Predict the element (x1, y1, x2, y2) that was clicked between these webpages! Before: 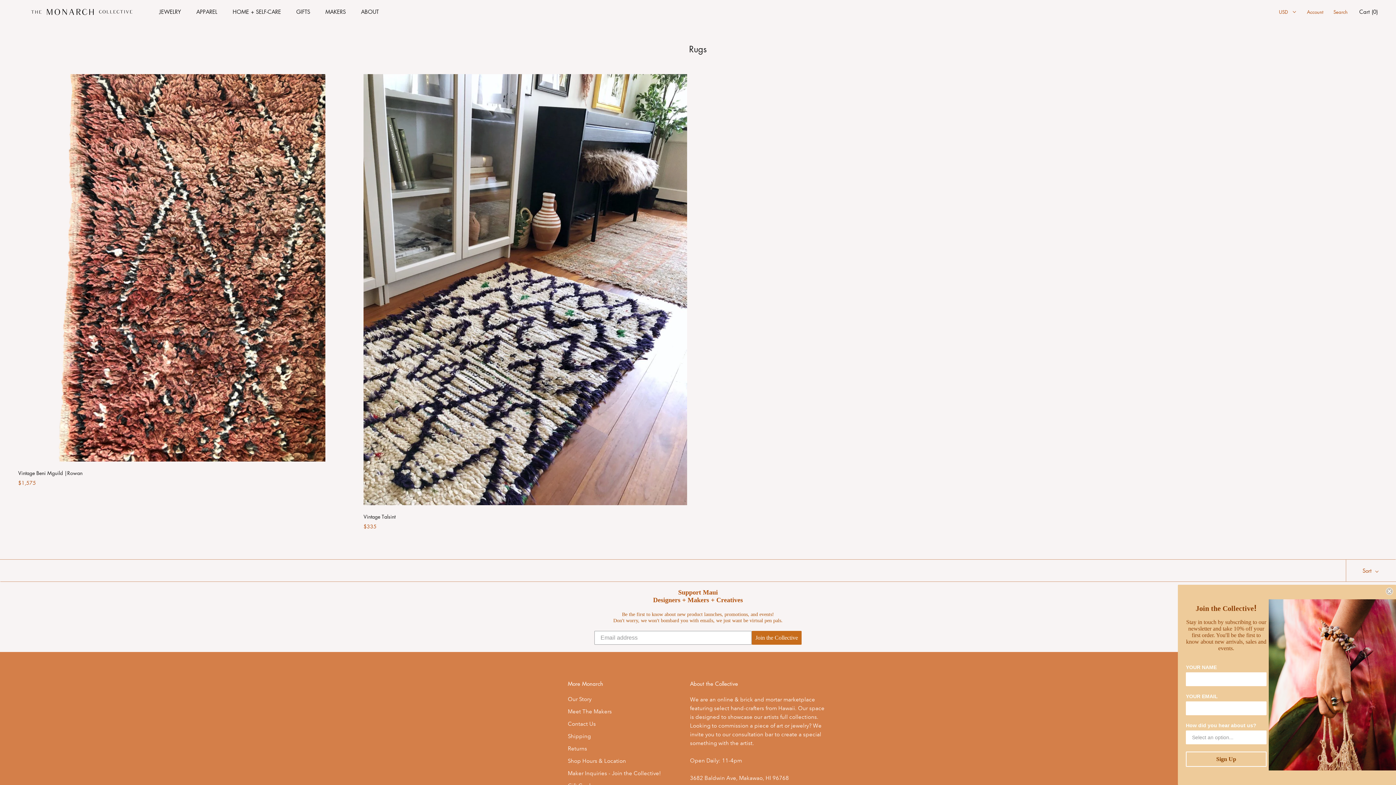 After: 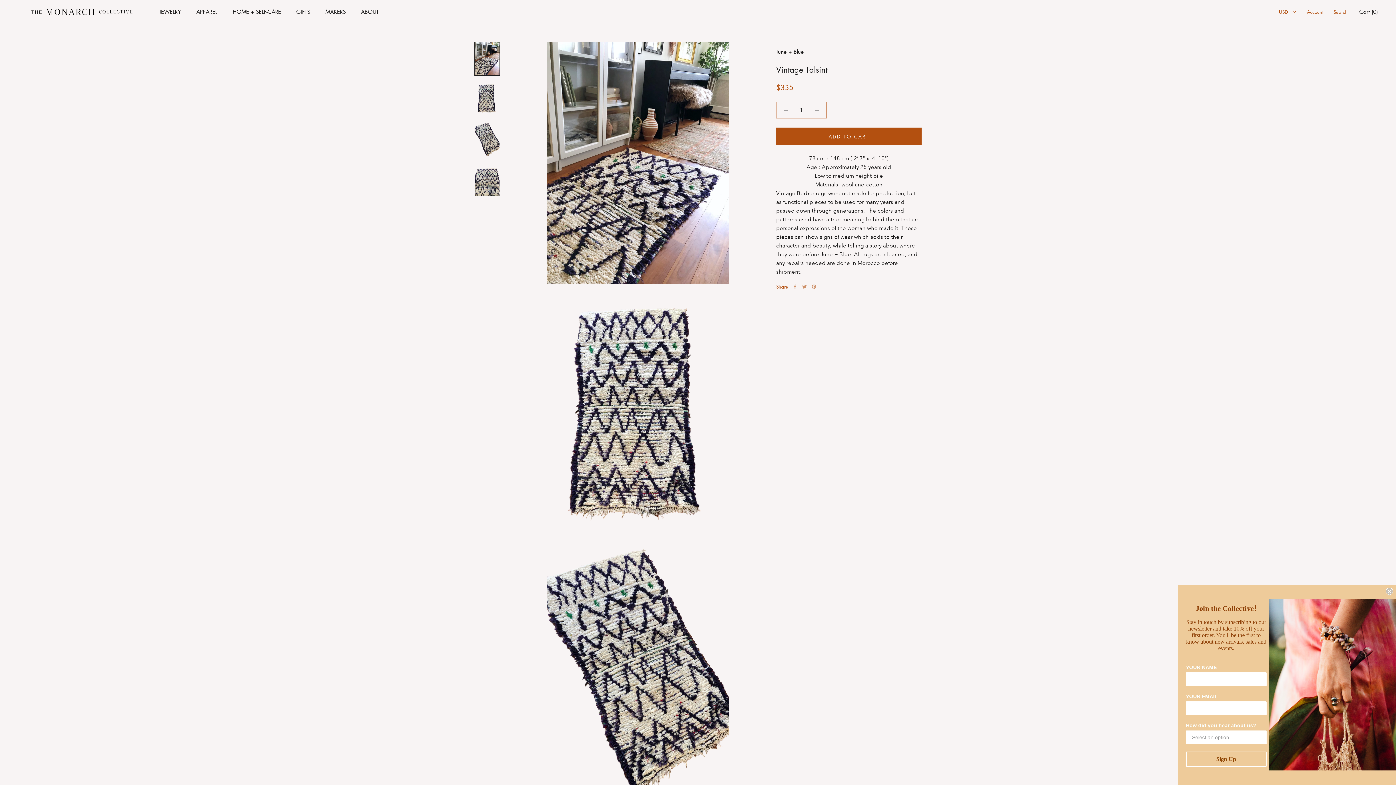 Action: bbox: (363, 513, 395, 520) label: Vintage Talsint